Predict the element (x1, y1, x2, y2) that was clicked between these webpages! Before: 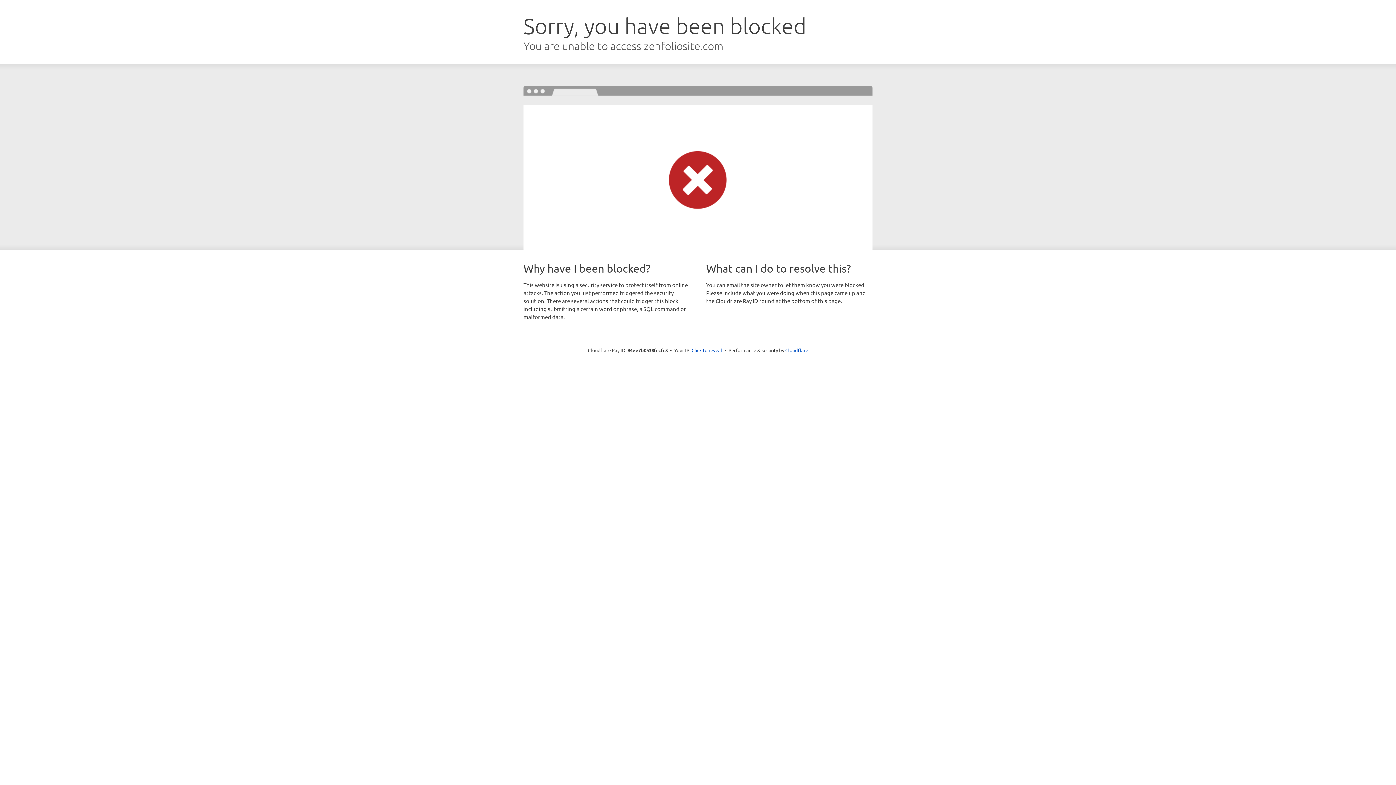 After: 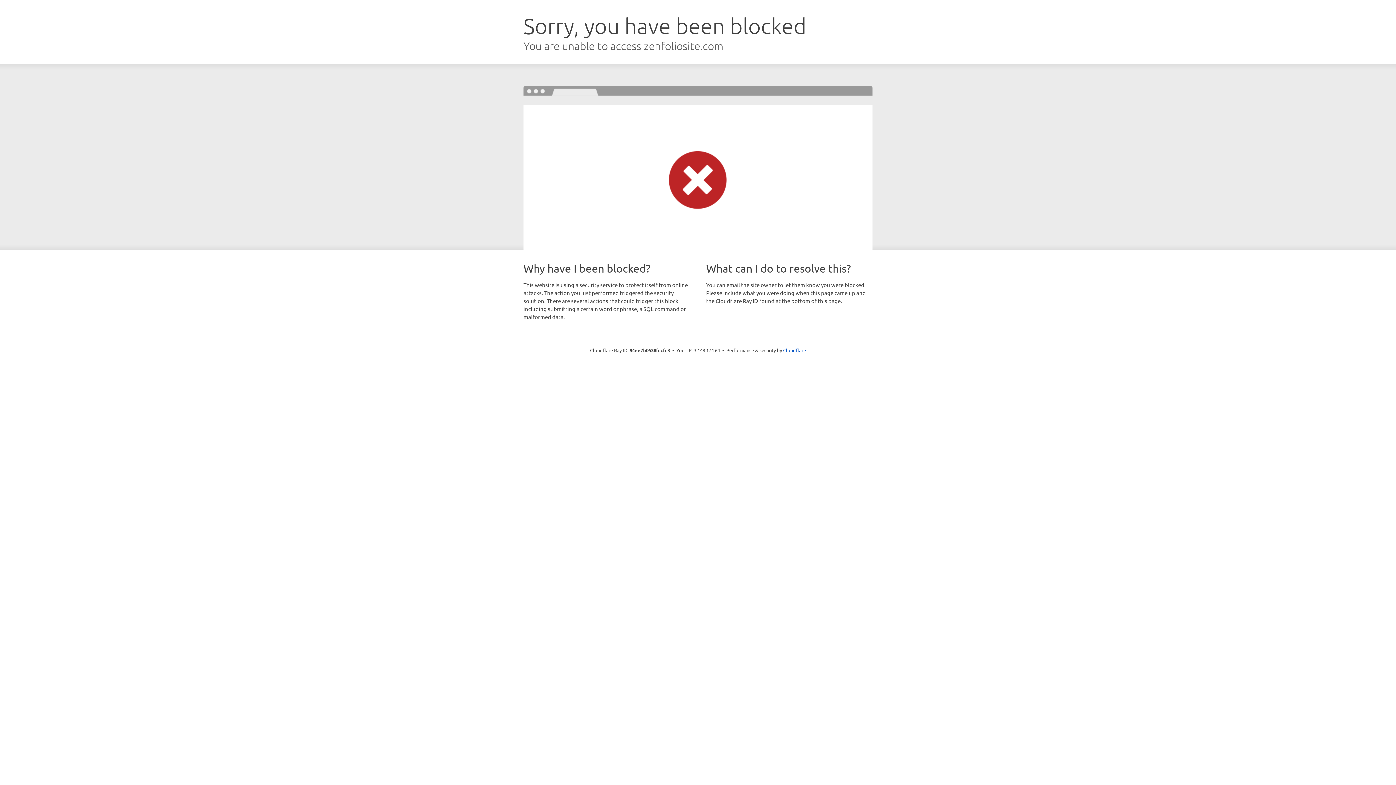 Action: label: Click to reveal bbox: (691, 346, 722, 353)